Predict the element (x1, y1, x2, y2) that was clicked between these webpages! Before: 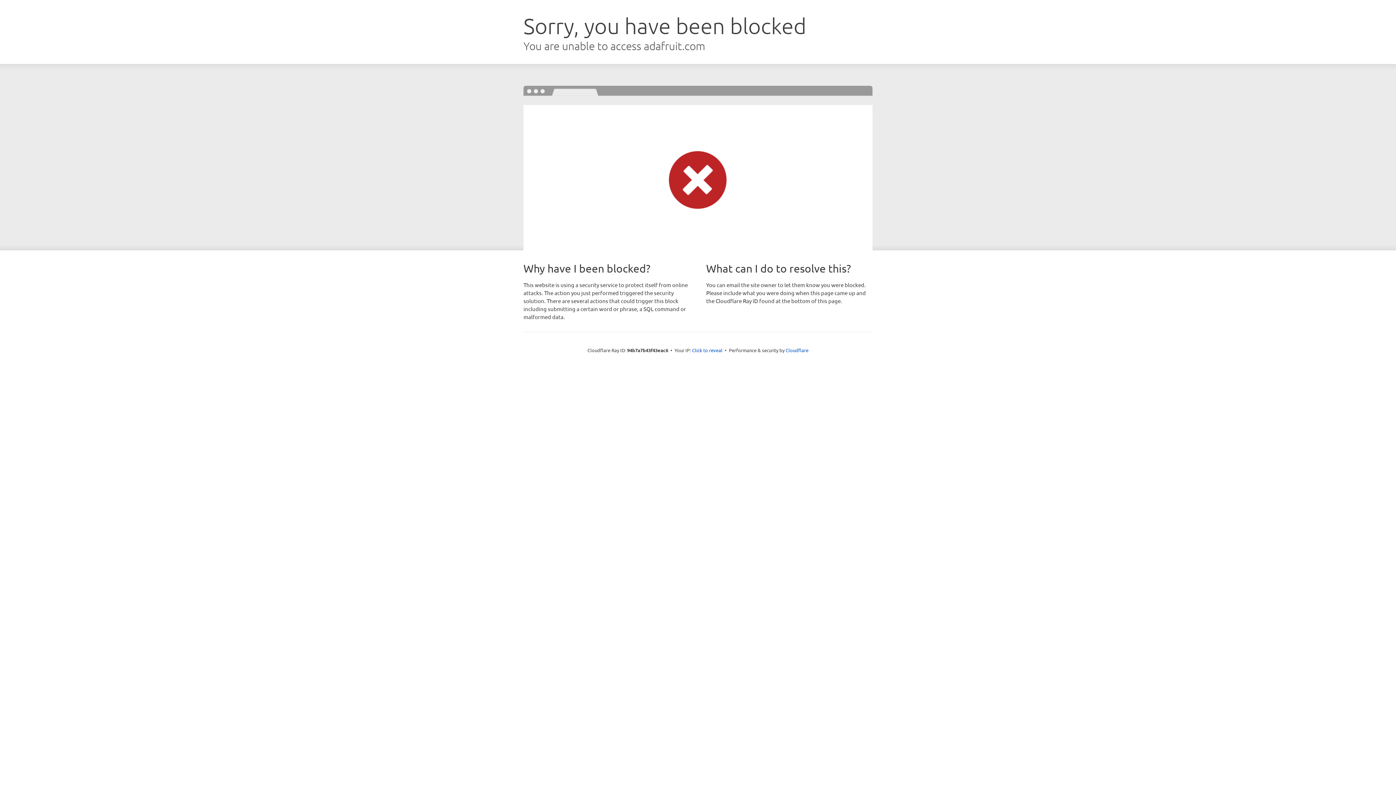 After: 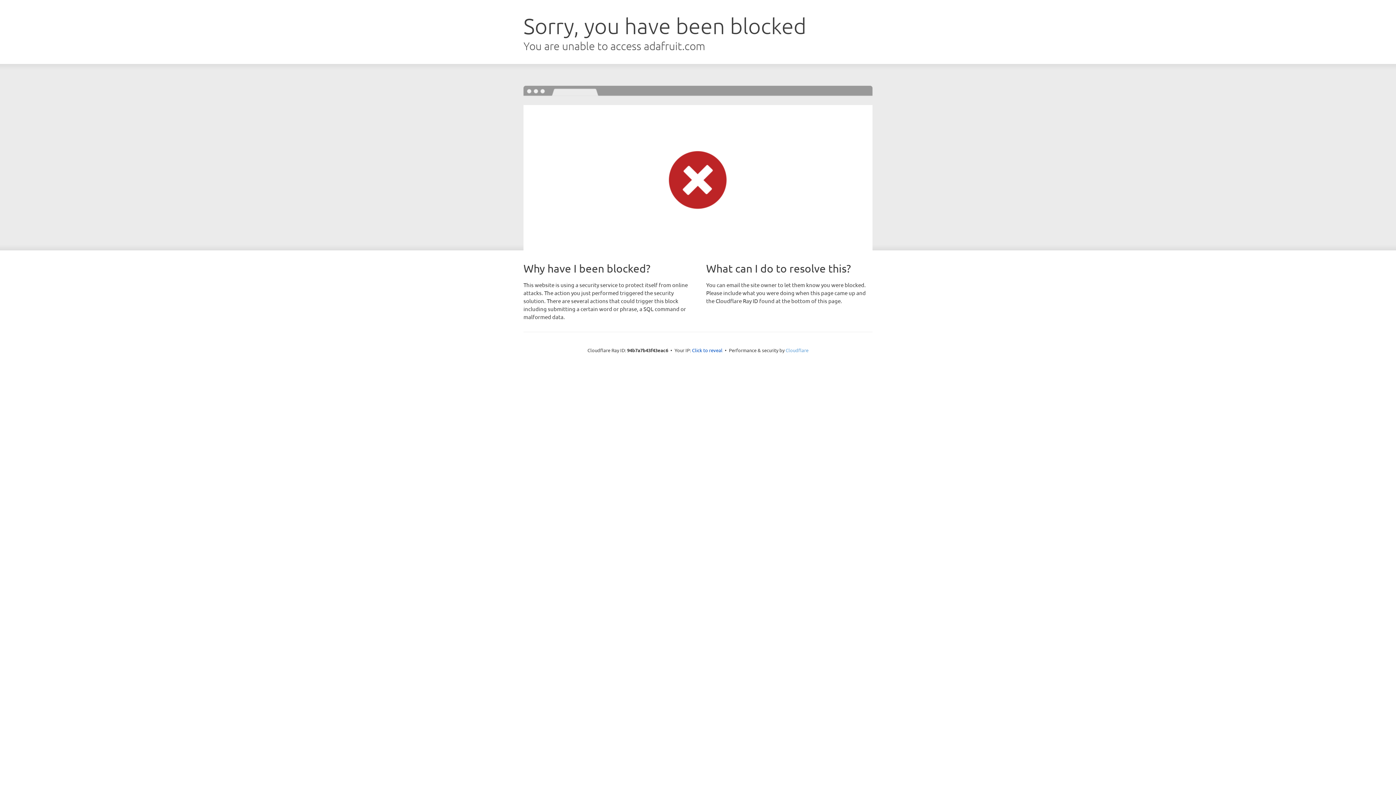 Action: bbox: (785, 347, 808, 353) label: Cloudflare